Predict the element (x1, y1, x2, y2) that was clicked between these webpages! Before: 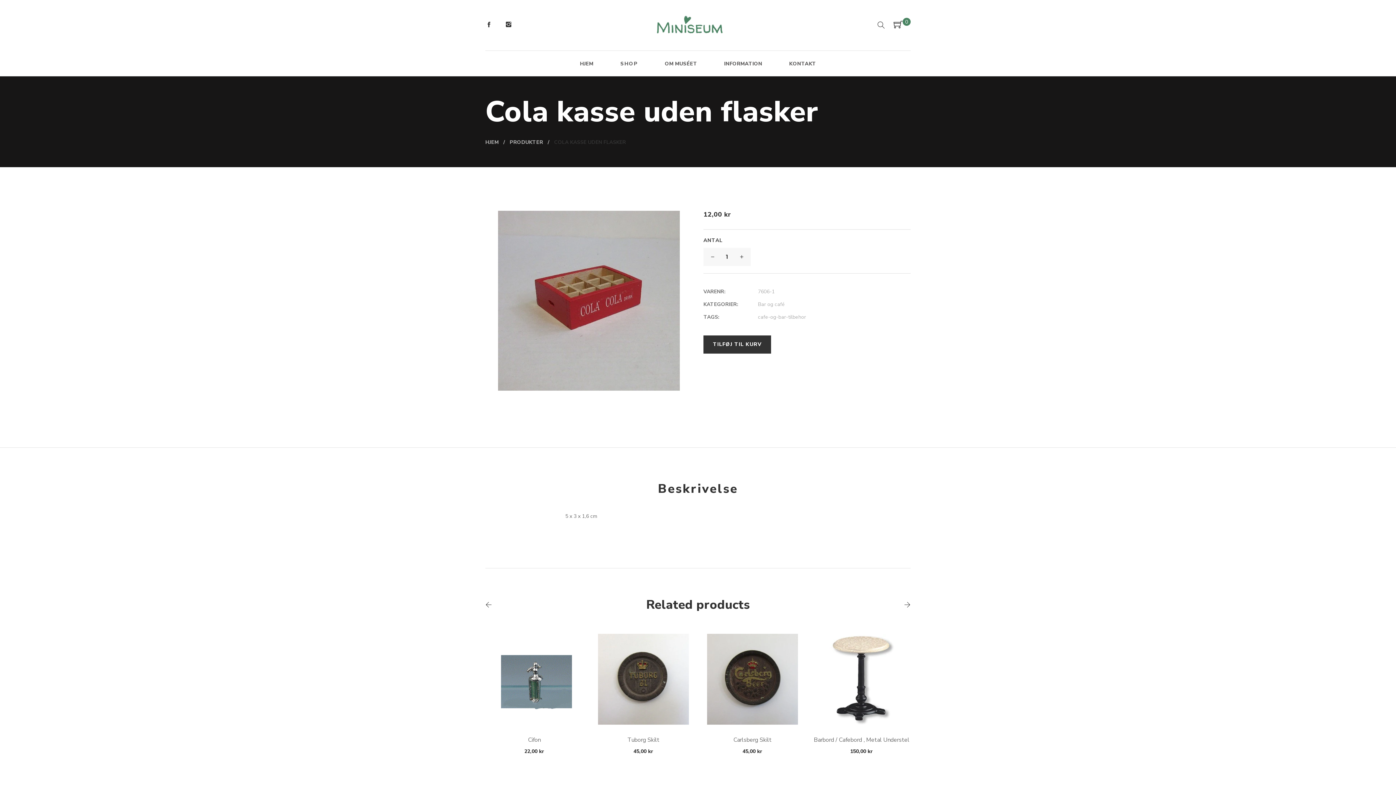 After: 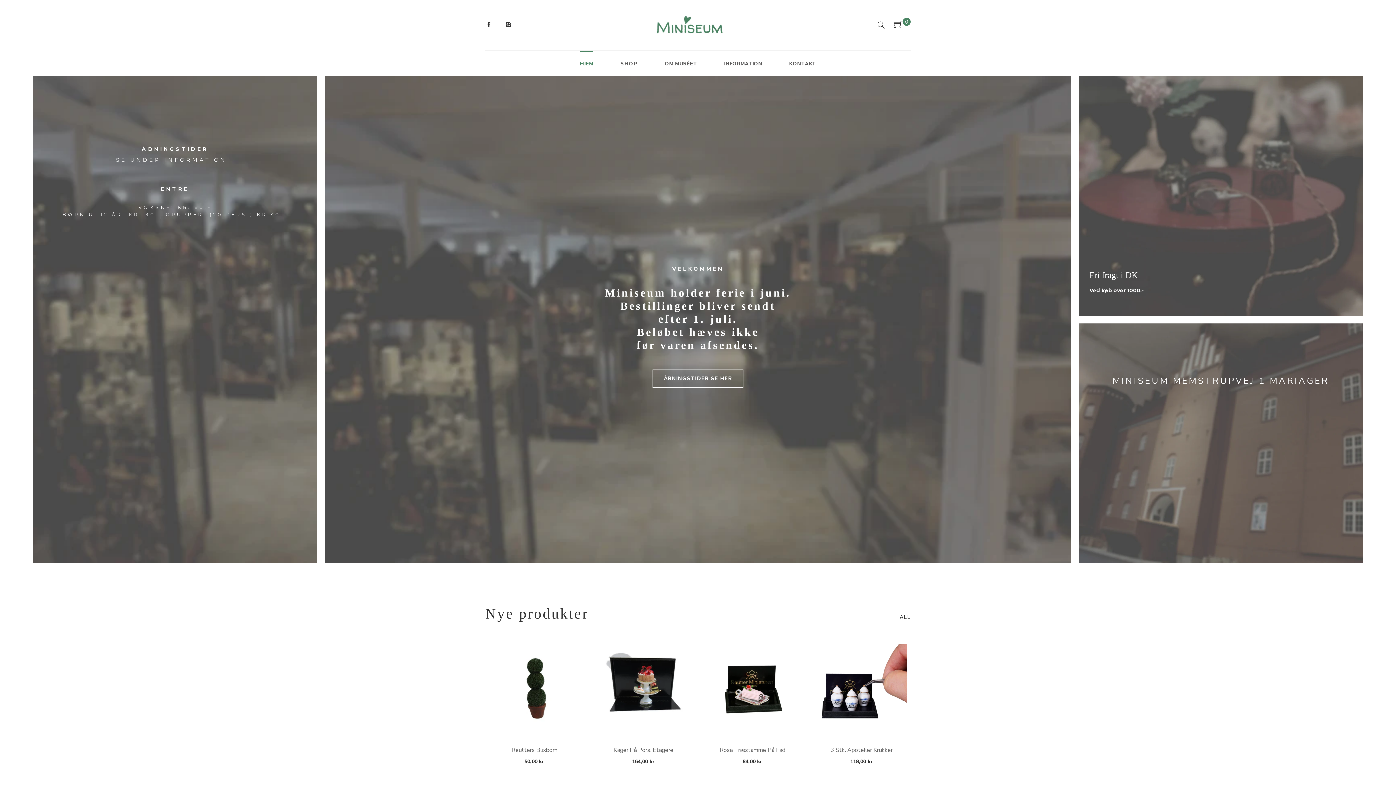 Action: bbox: (580, 60, 593, 67) label: HJEM